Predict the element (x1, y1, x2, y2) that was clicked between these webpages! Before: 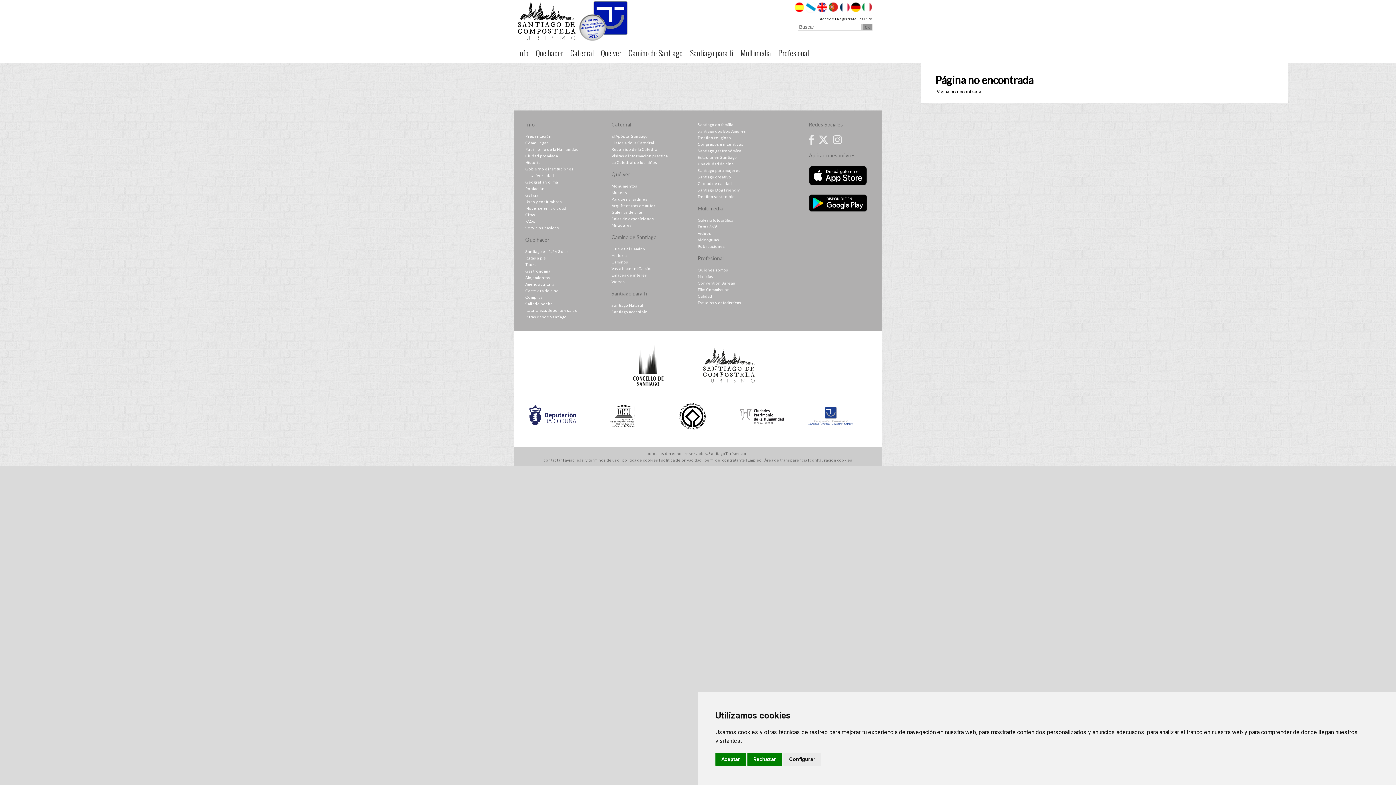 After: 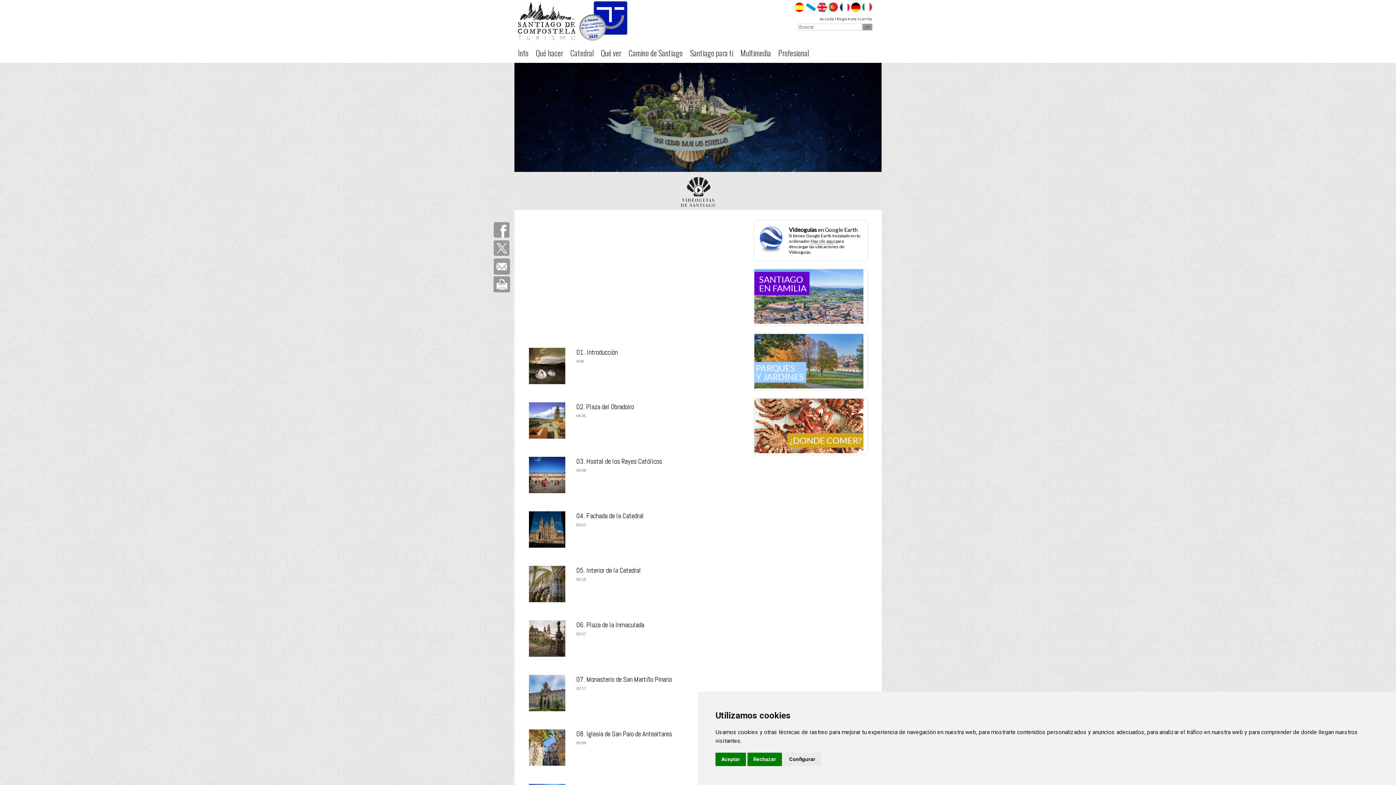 Action: bbox: (697, 237, 719, 242) label: Videoguías